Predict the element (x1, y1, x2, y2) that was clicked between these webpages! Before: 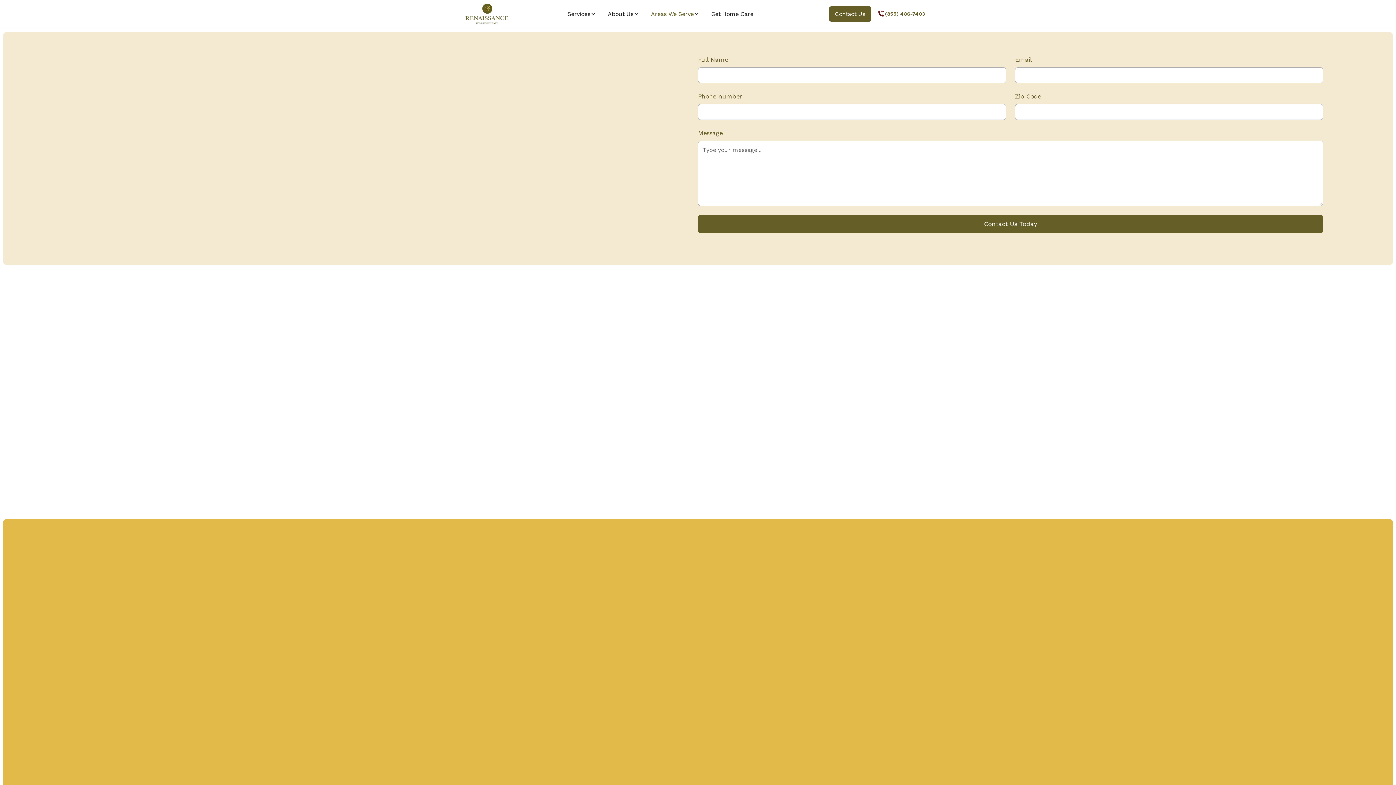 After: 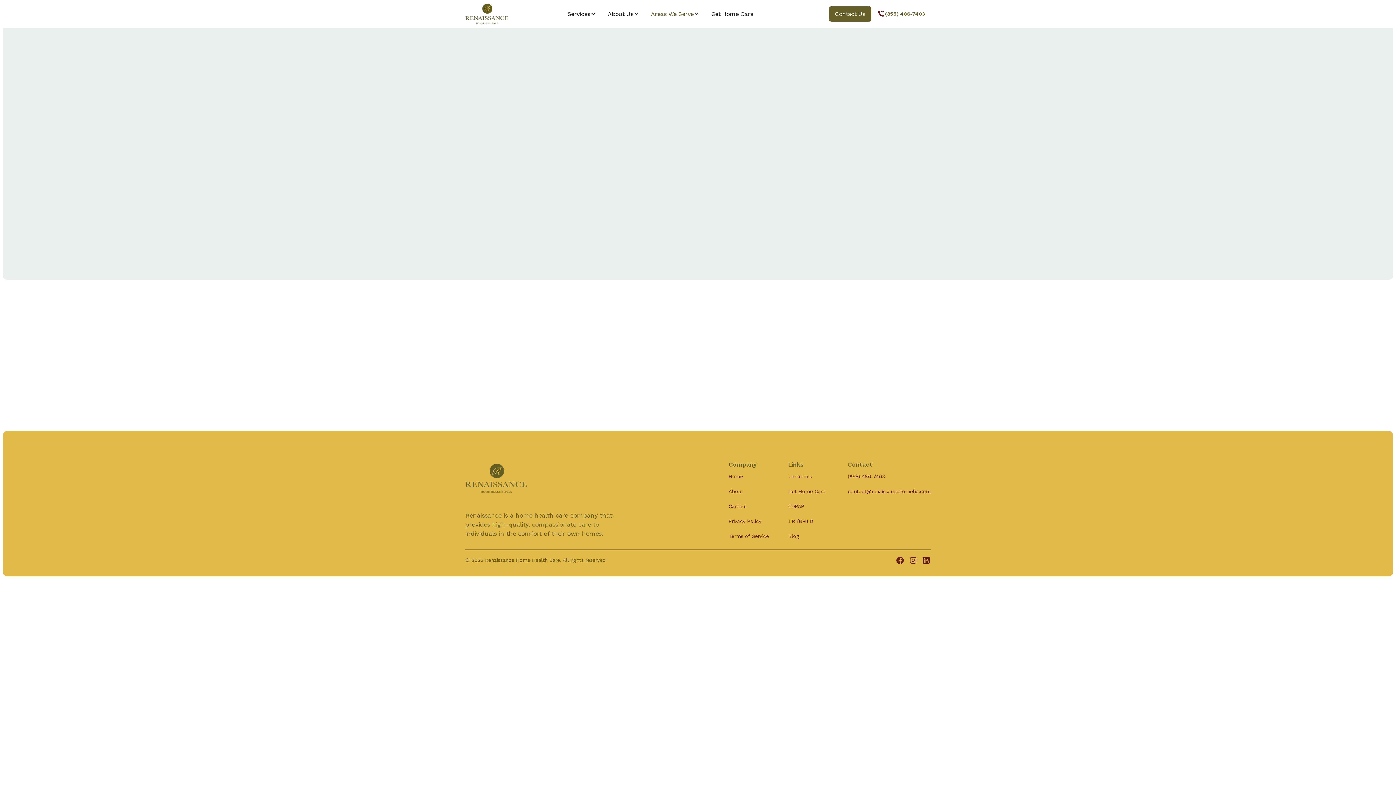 Action: label: Contact Us bbox: (829, 6, 871, 21)